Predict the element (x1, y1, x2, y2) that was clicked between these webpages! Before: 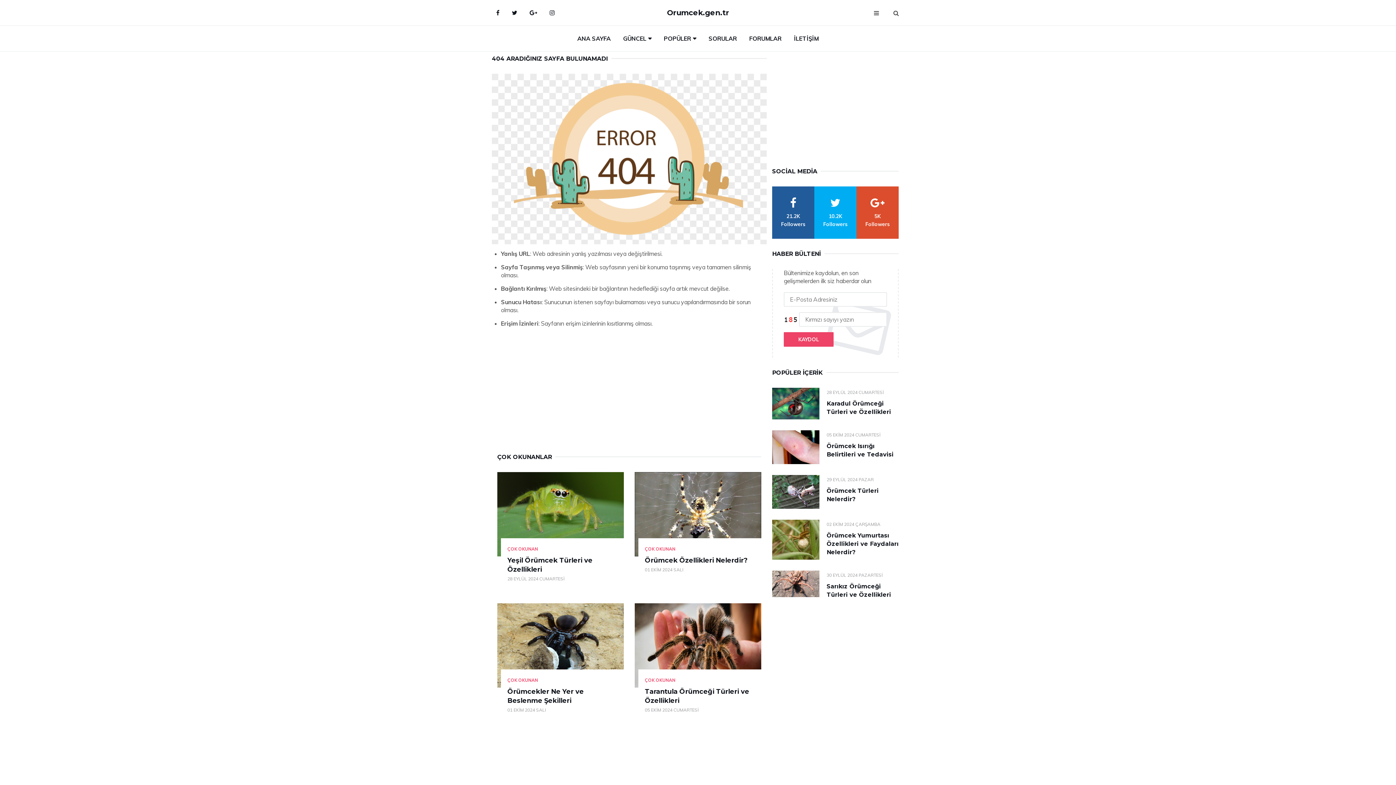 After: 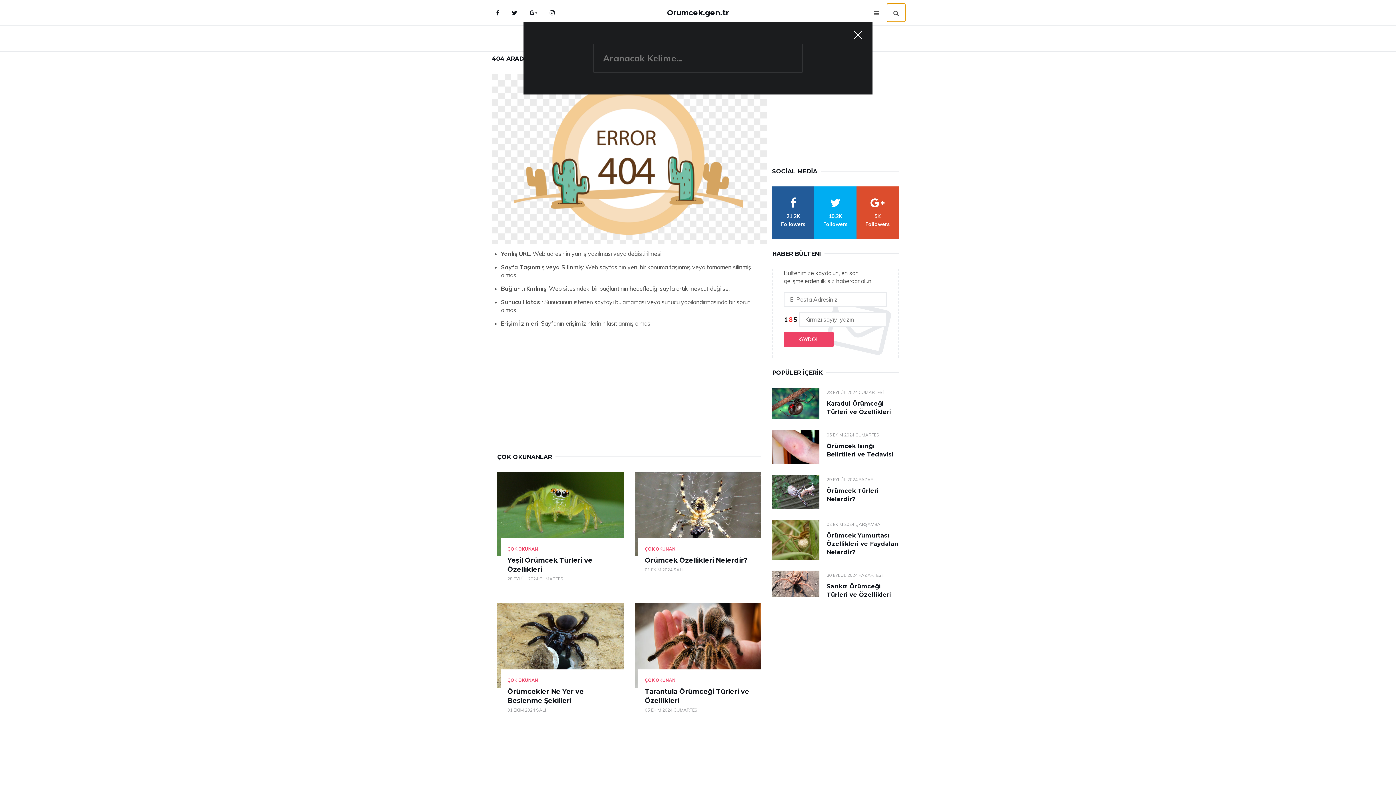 Action: bbox: (887, 3, 905, 21) label: search